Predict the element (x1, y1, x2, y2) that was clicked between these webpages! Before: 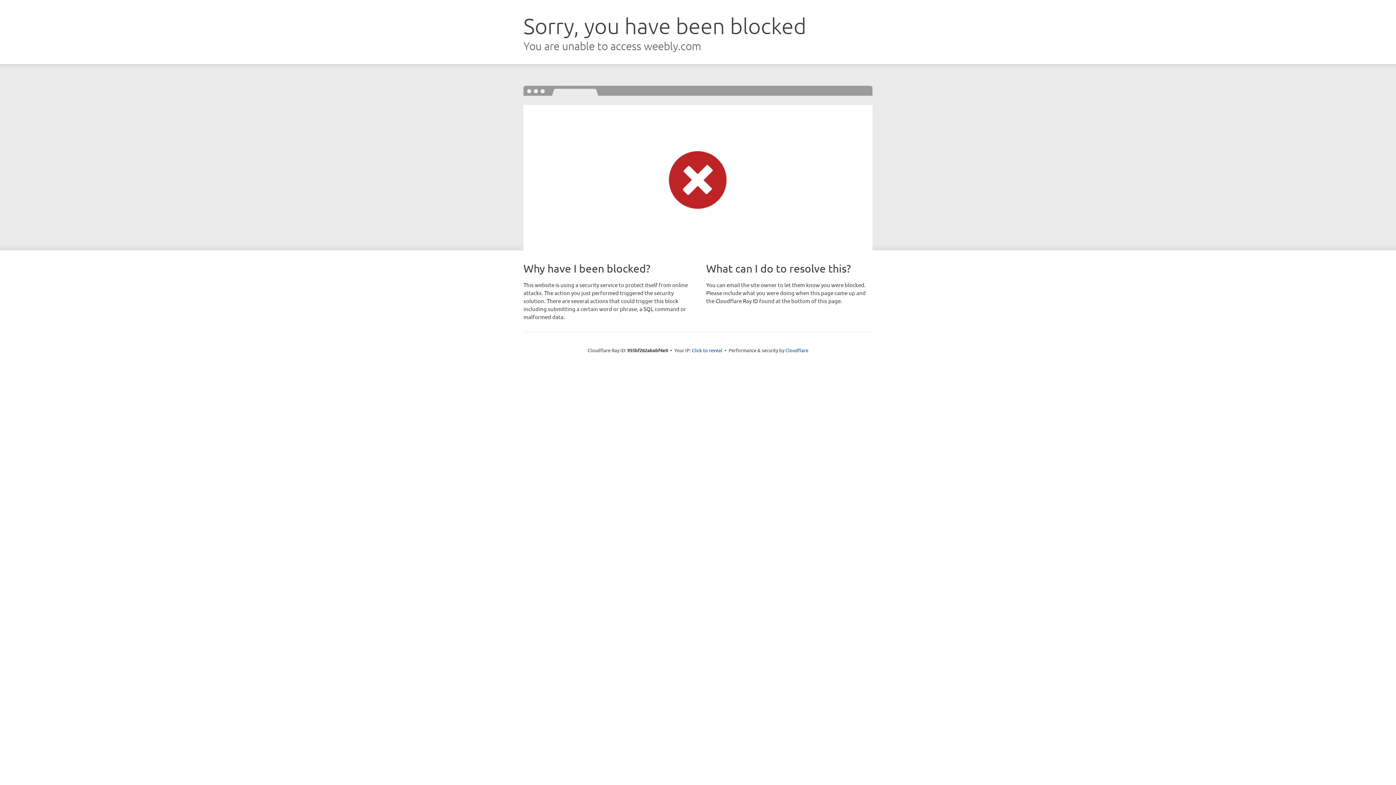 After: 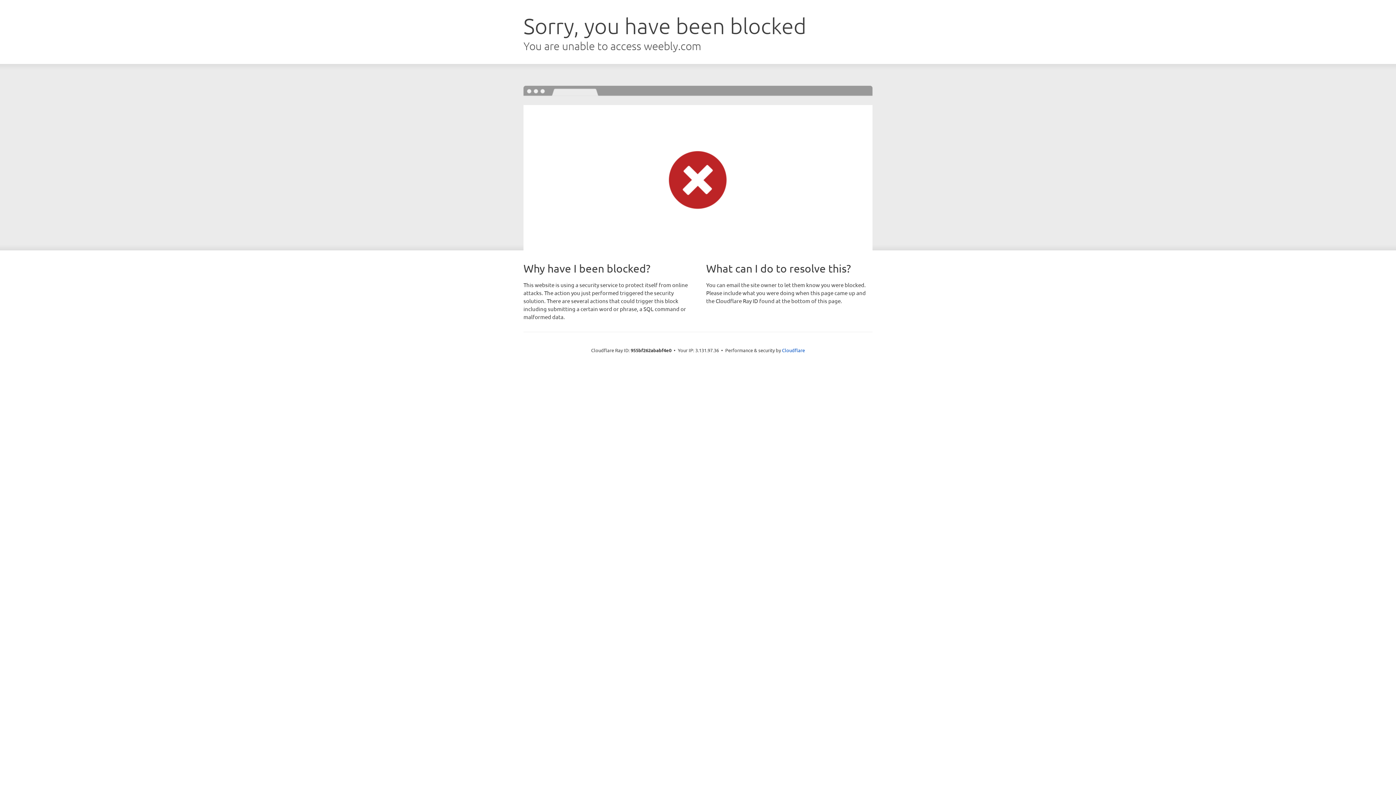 Action: label: Click to reveal bbox: (692, 346, 722, 353)